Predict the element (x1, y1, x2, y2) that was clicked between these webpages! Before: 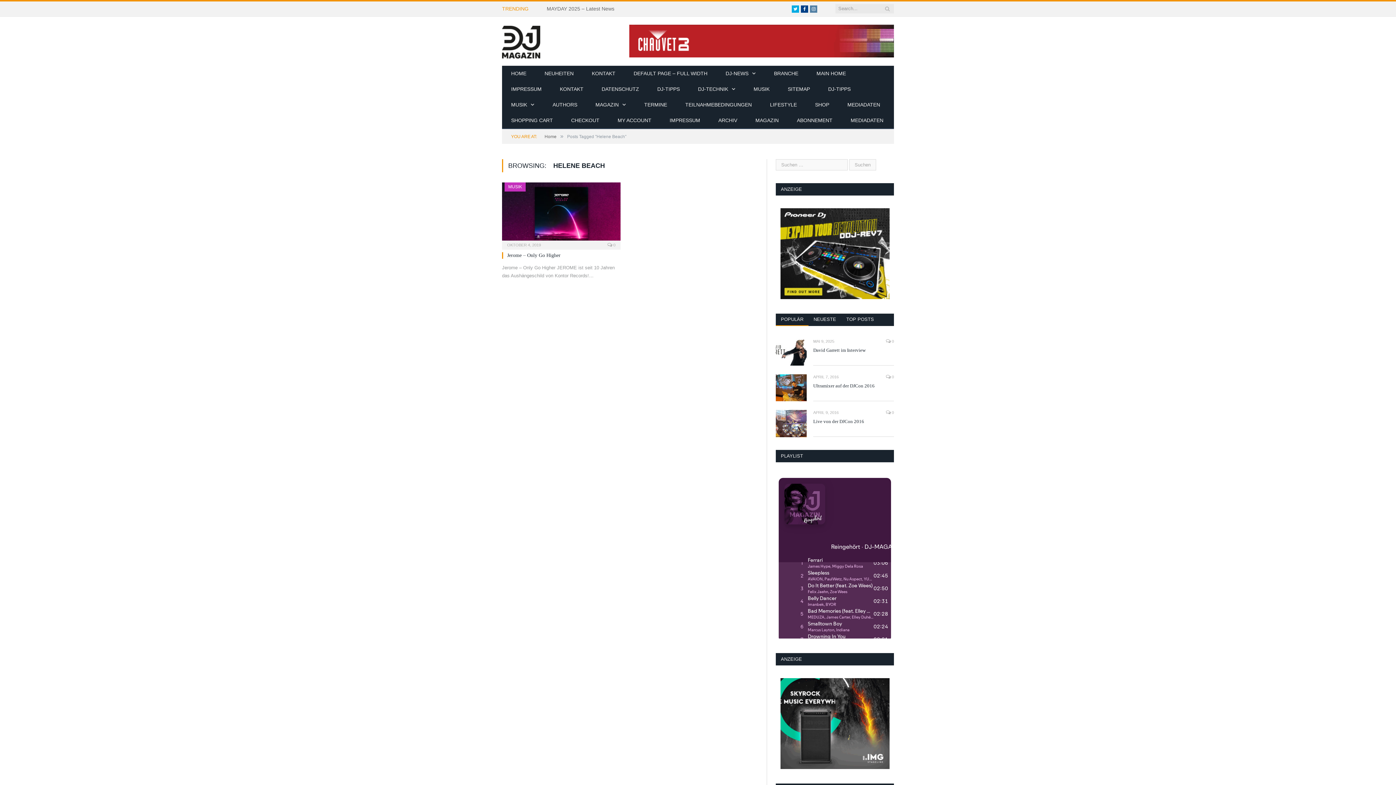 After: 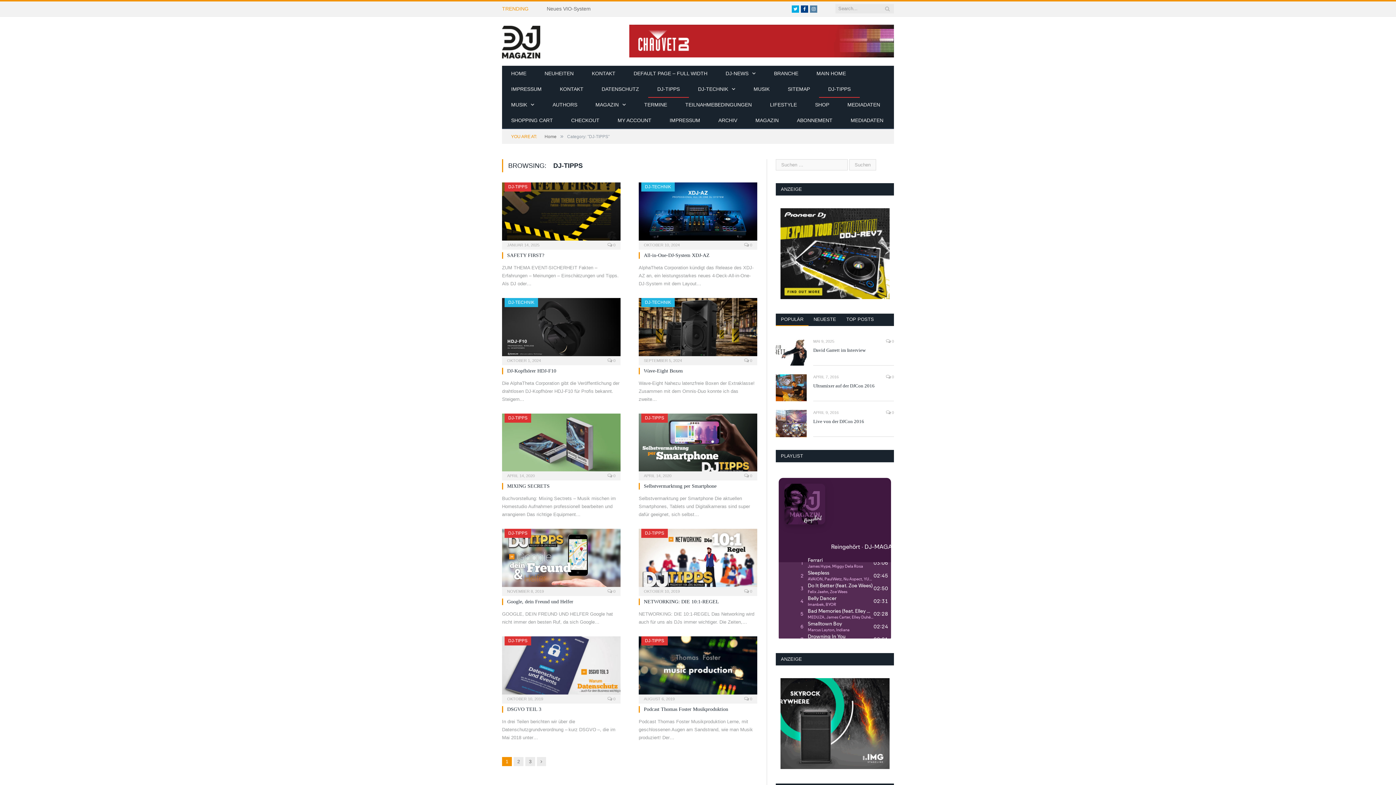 Action: bbox: (819, 81, 860, 97) label: DJ-TIPPS